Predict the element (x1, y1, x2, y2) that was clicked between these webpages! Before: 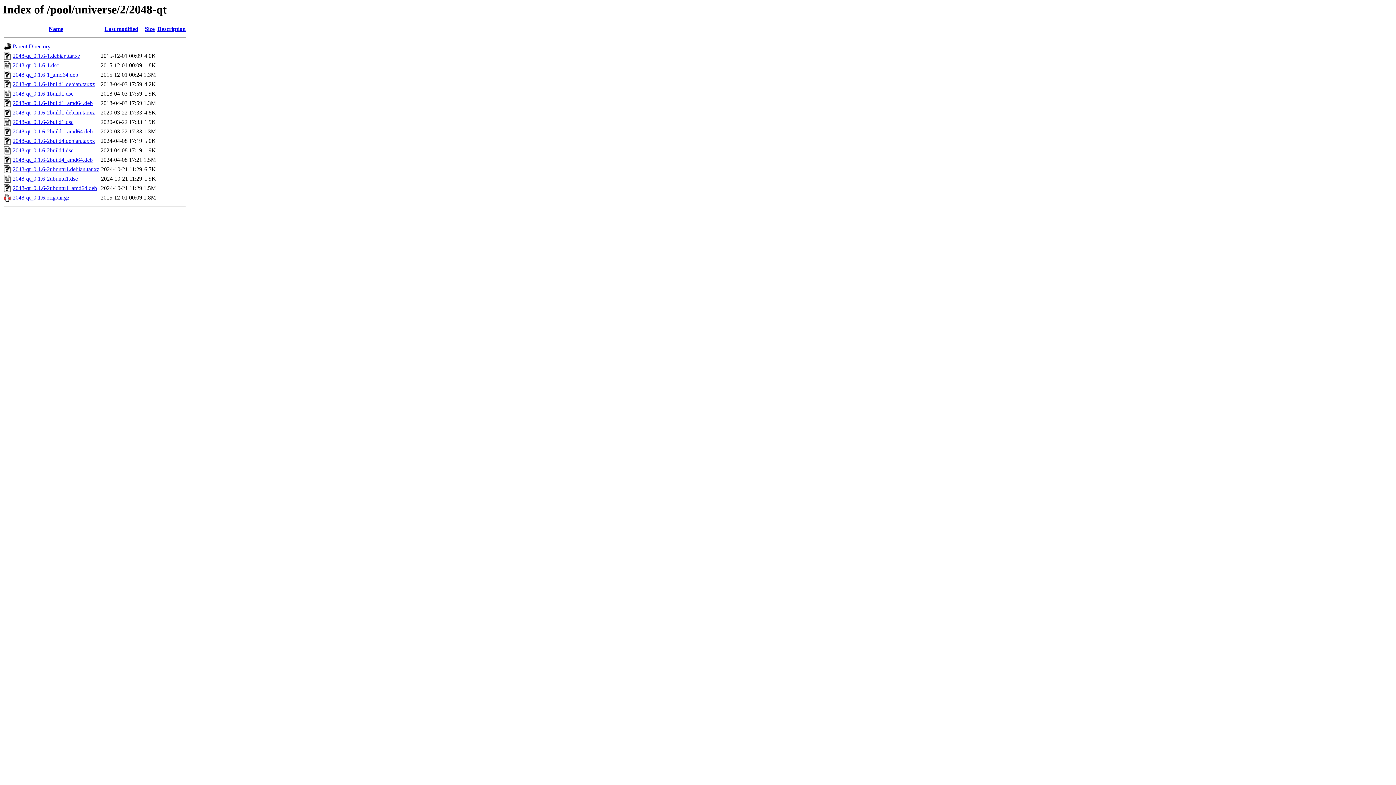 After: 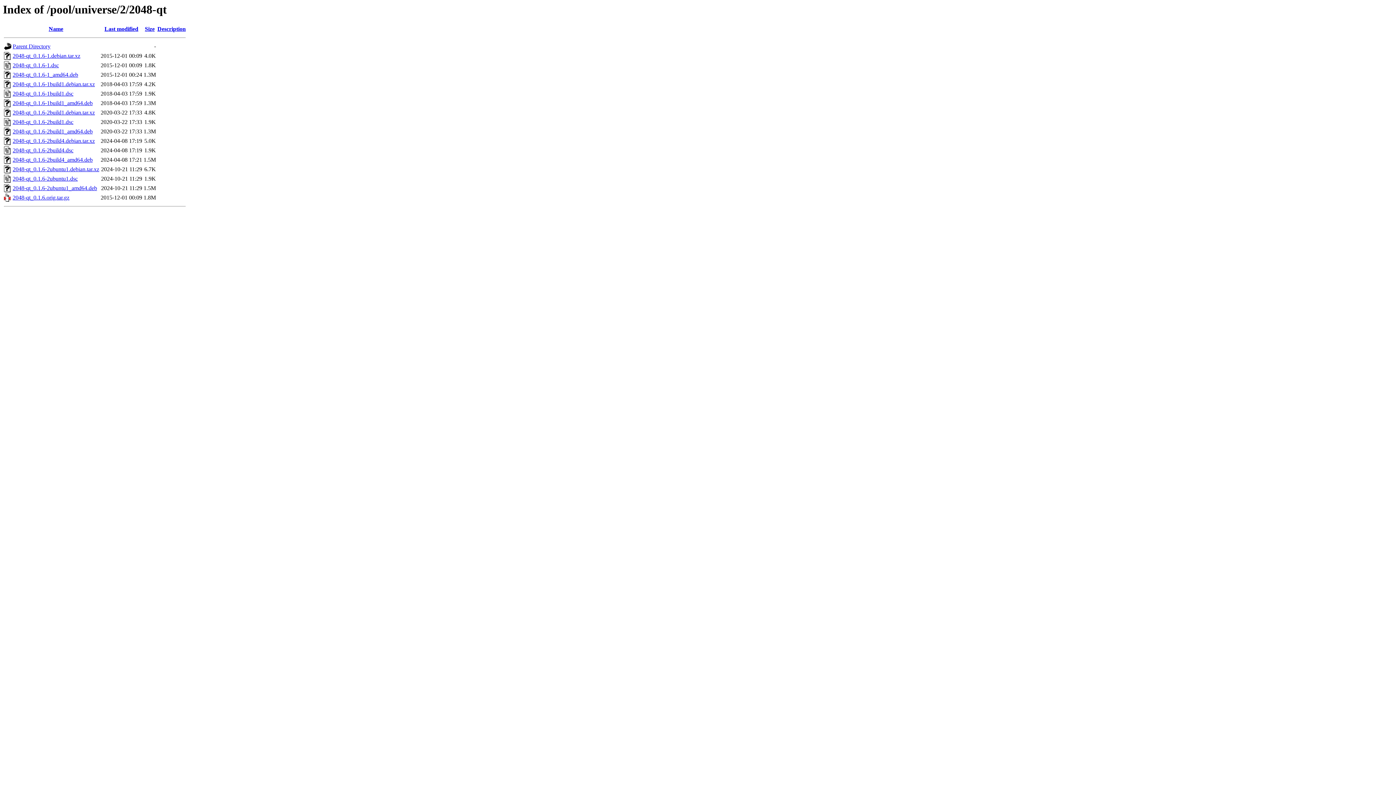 Action: bbox: (12, 109, 94, 115) label: 2048-qt_0.1.6-2build1.debian.tar.xz